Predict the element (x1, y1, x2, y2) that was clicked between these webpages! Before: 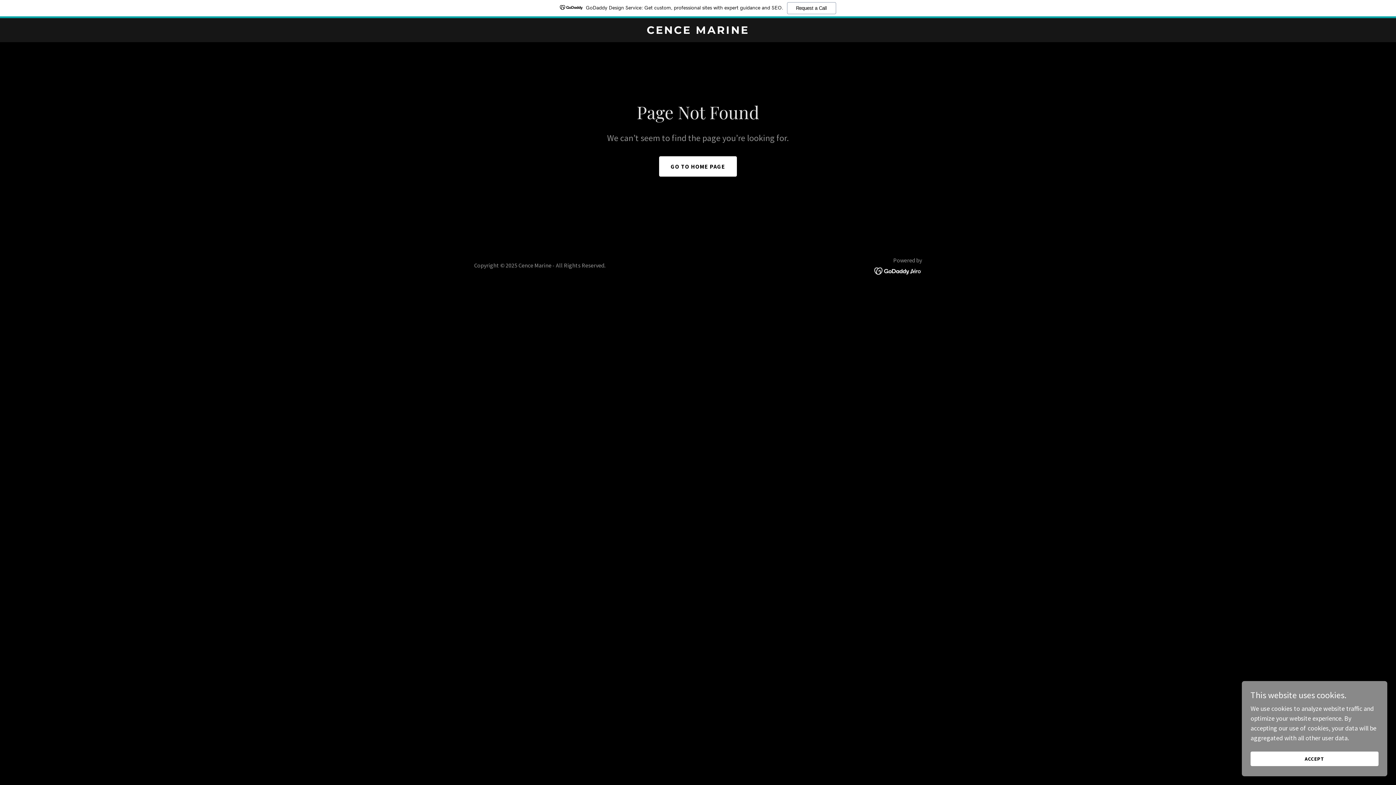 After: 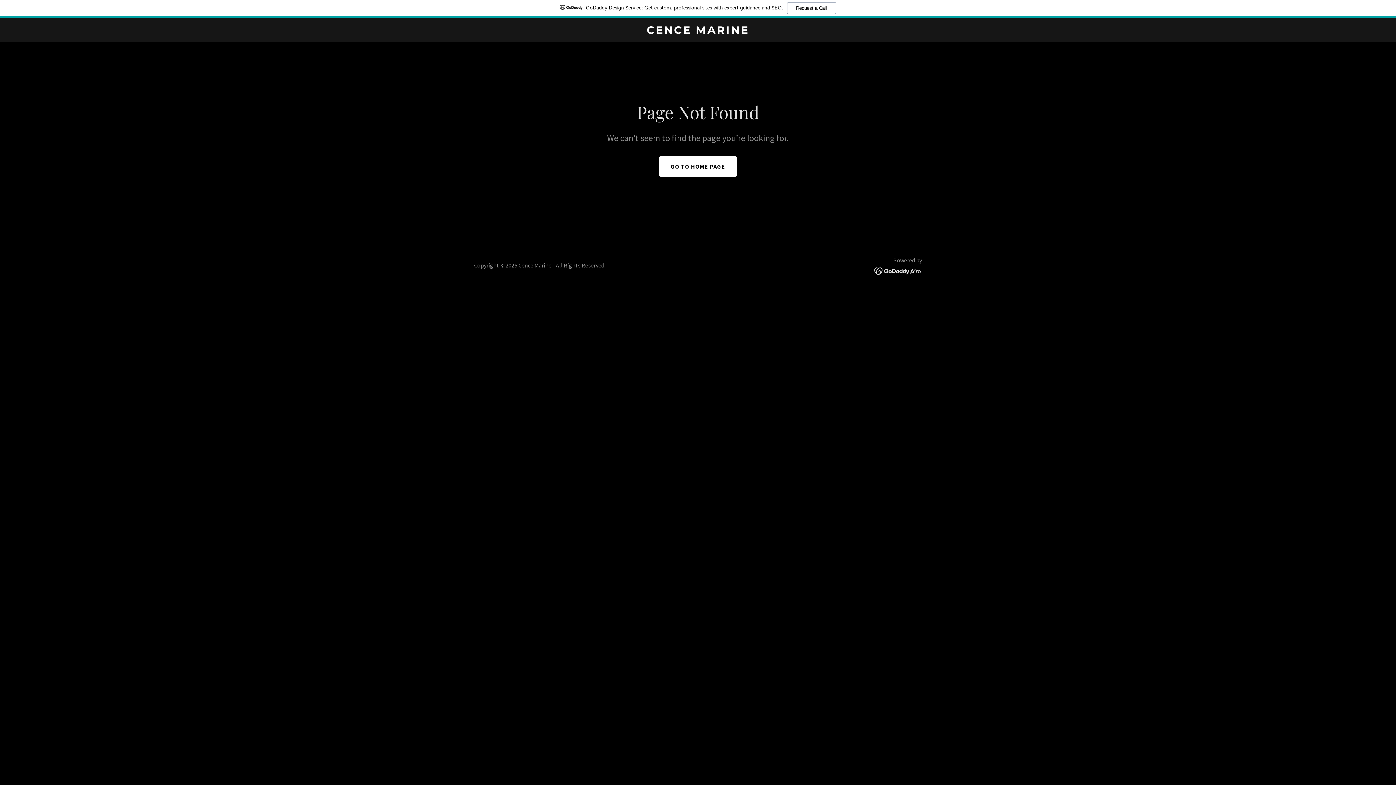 Action: bbox: (1250, 752, 1378, 766) label: ACCEPT